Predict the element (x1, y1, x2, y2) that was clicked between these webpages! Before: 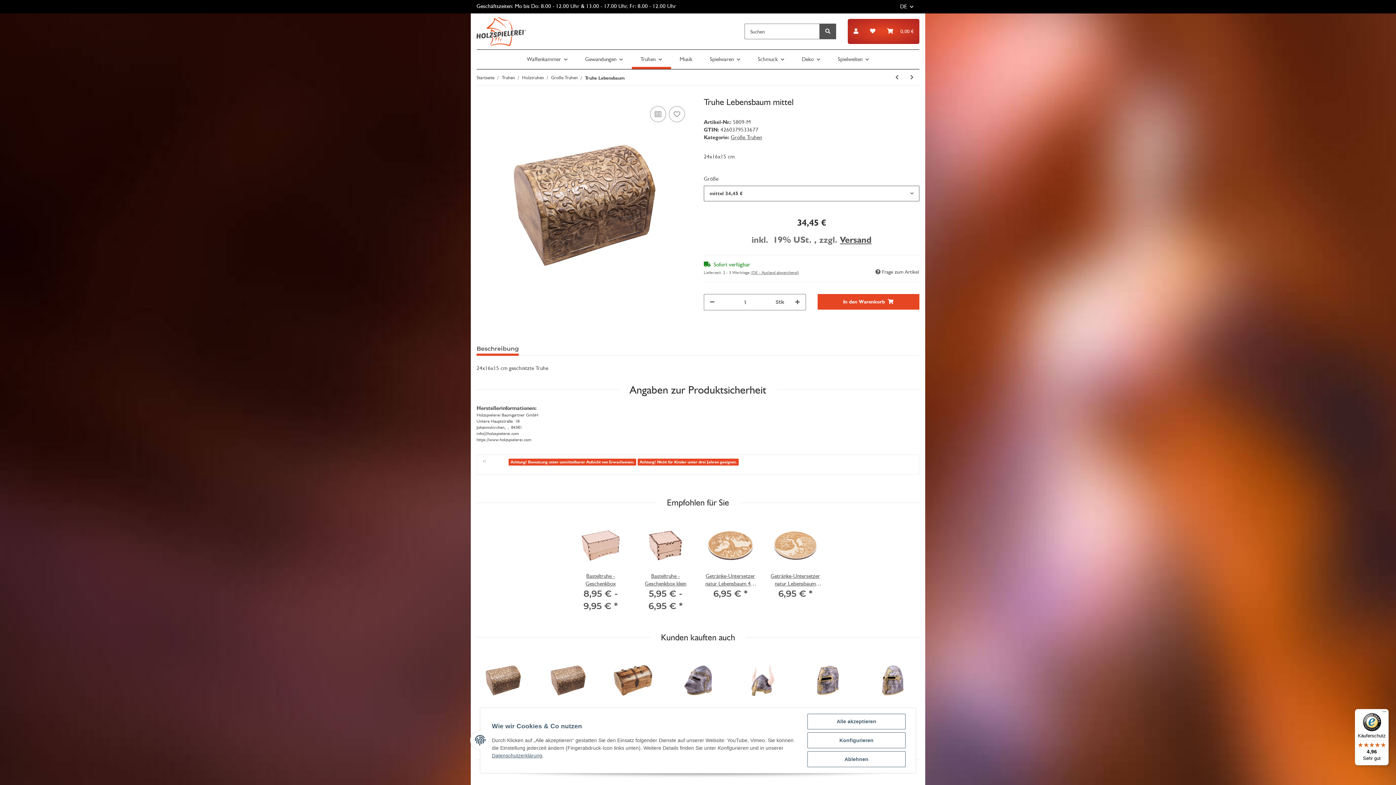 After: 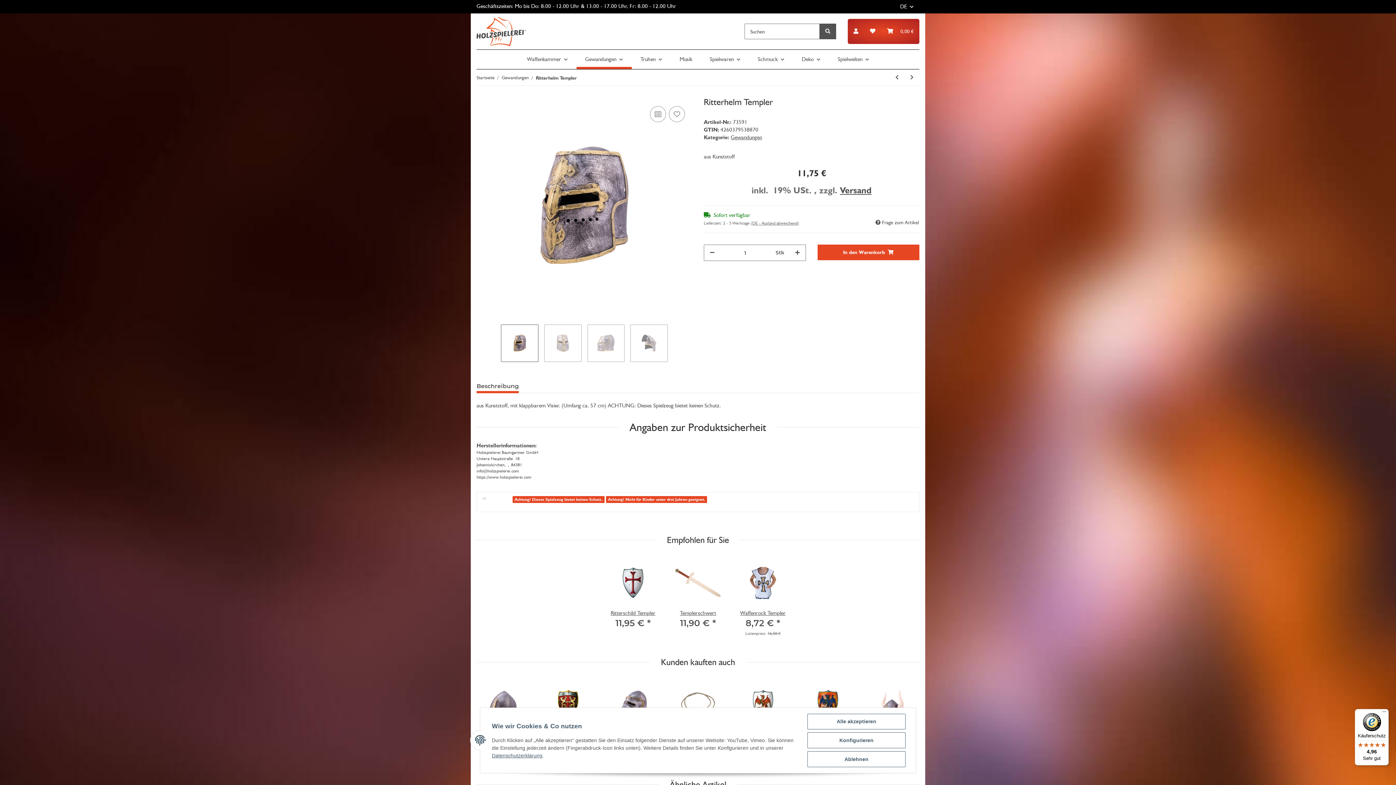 Action: bbox: (801, 654, 854, 707)